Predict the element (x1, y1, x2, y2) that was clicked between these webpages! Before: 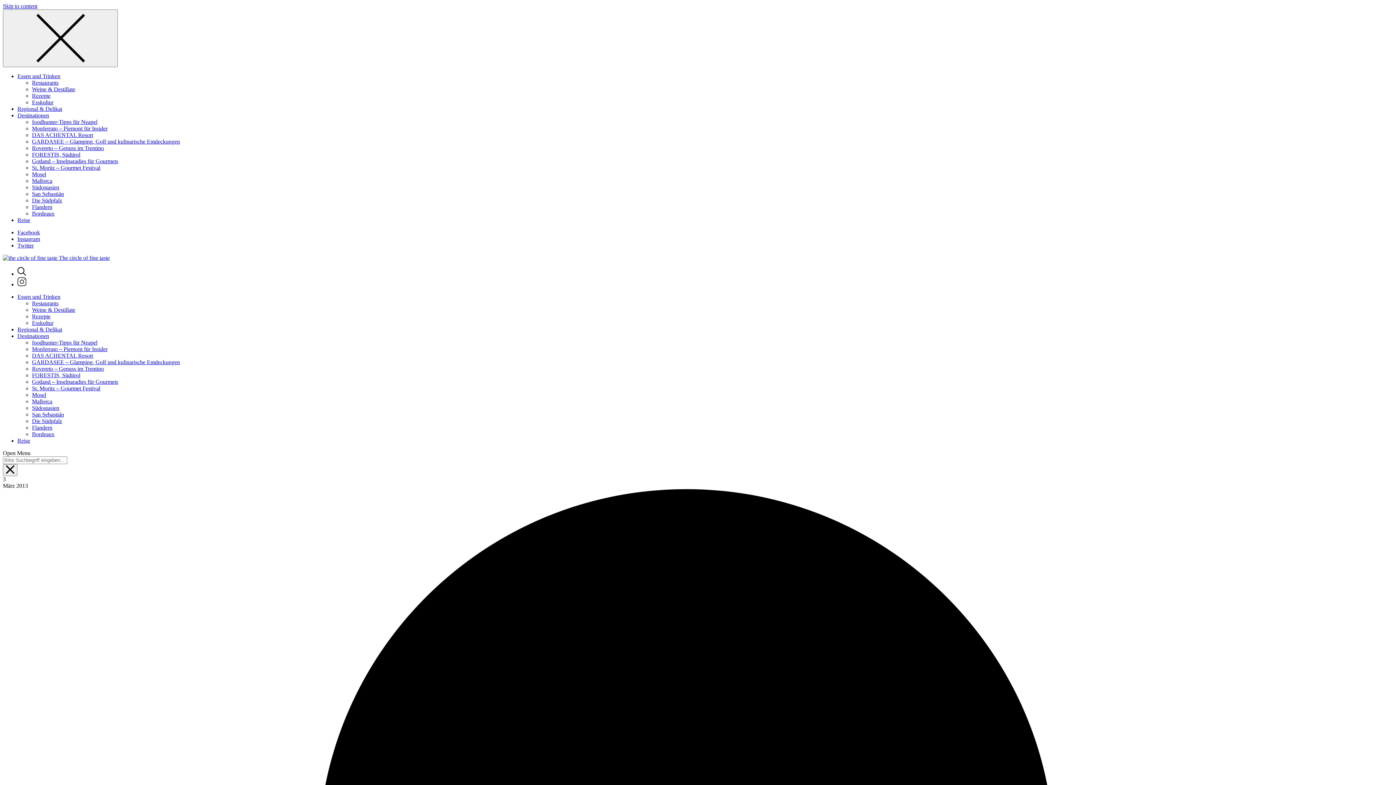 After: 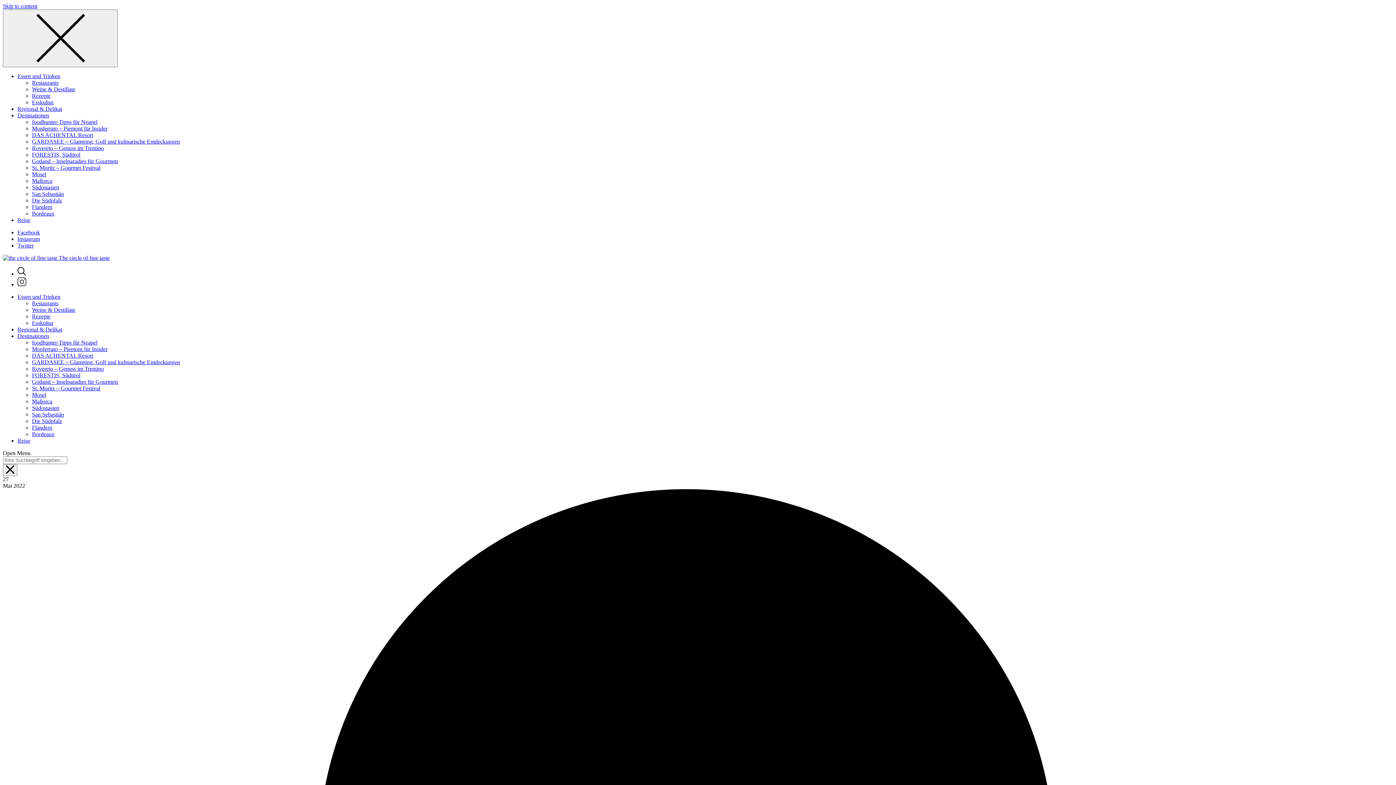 Action: bbox: (32, 320, 53, 326) label: Esskultur